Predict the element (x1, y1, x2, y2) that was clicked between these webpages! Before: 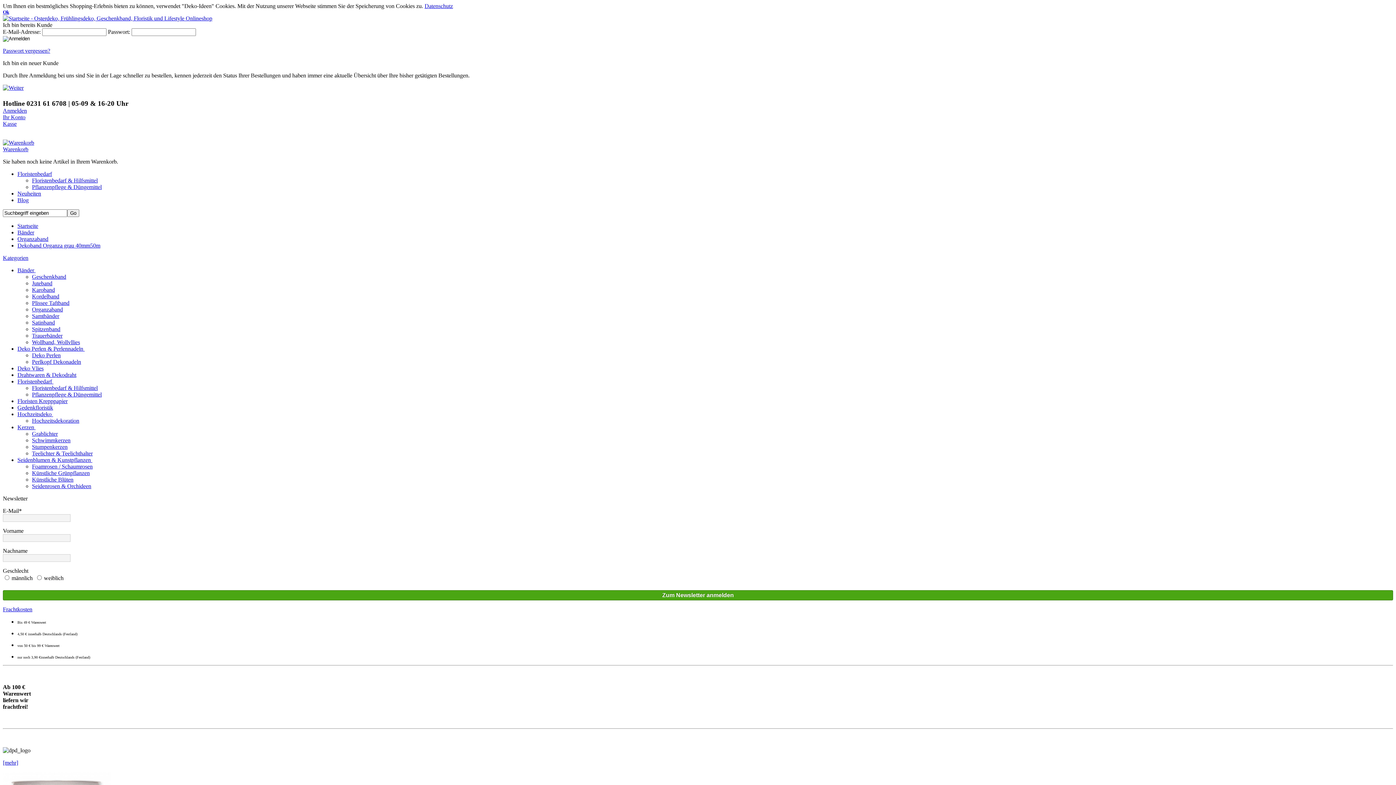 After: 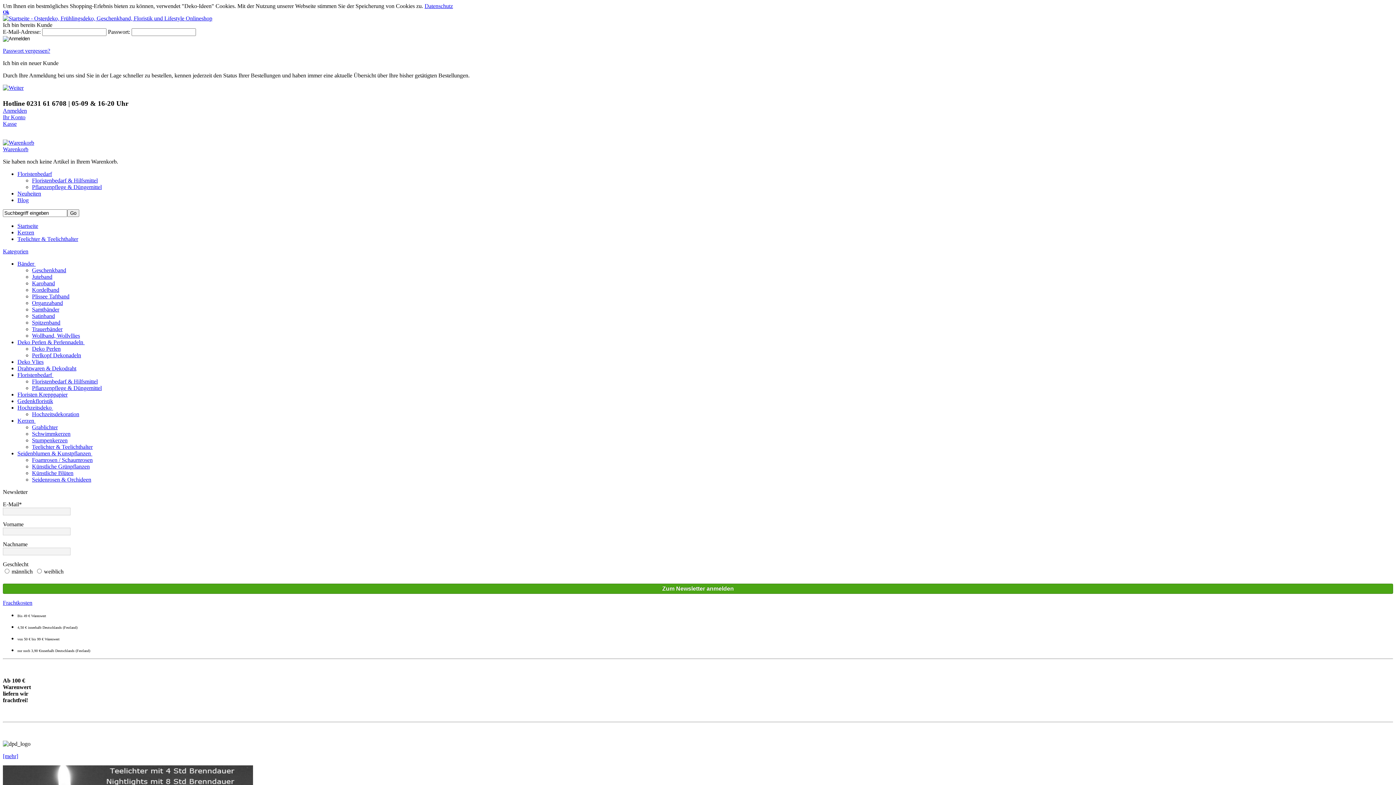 Action: bbox: (32, 450, 92, 456) label: Teelichter & Teelichthalter